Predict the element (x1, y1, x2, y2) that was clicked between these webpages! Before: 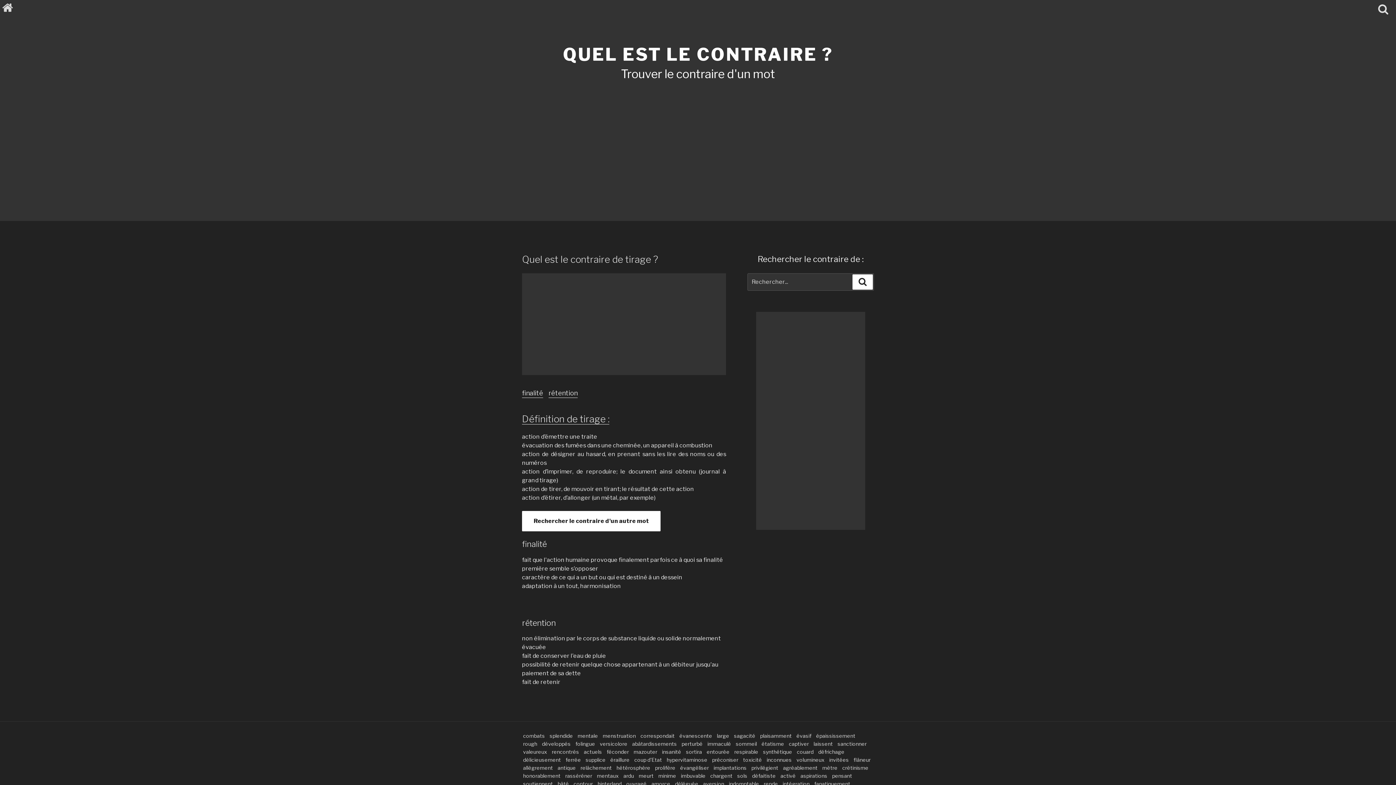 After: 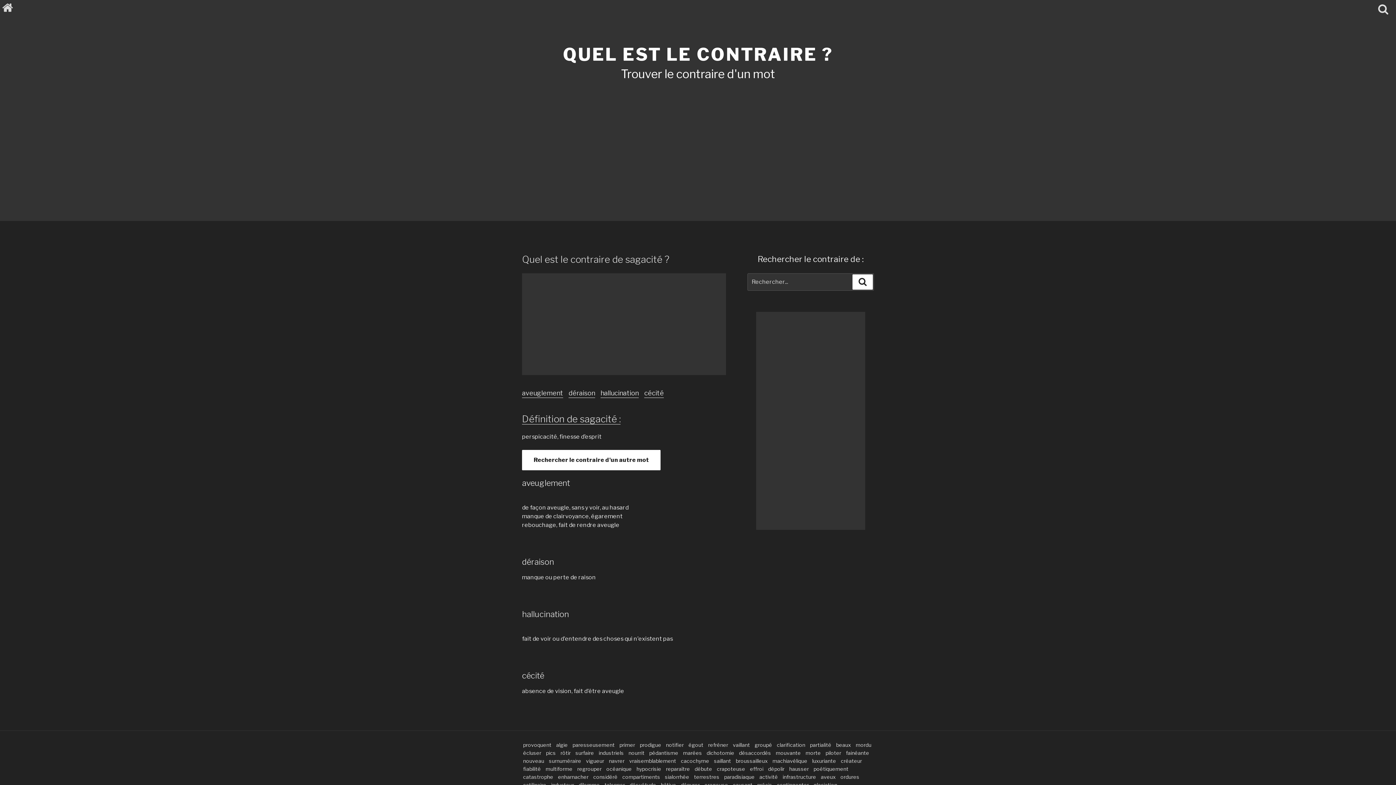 Action: label: sagacité bbox: (734, 733, 755, 739)